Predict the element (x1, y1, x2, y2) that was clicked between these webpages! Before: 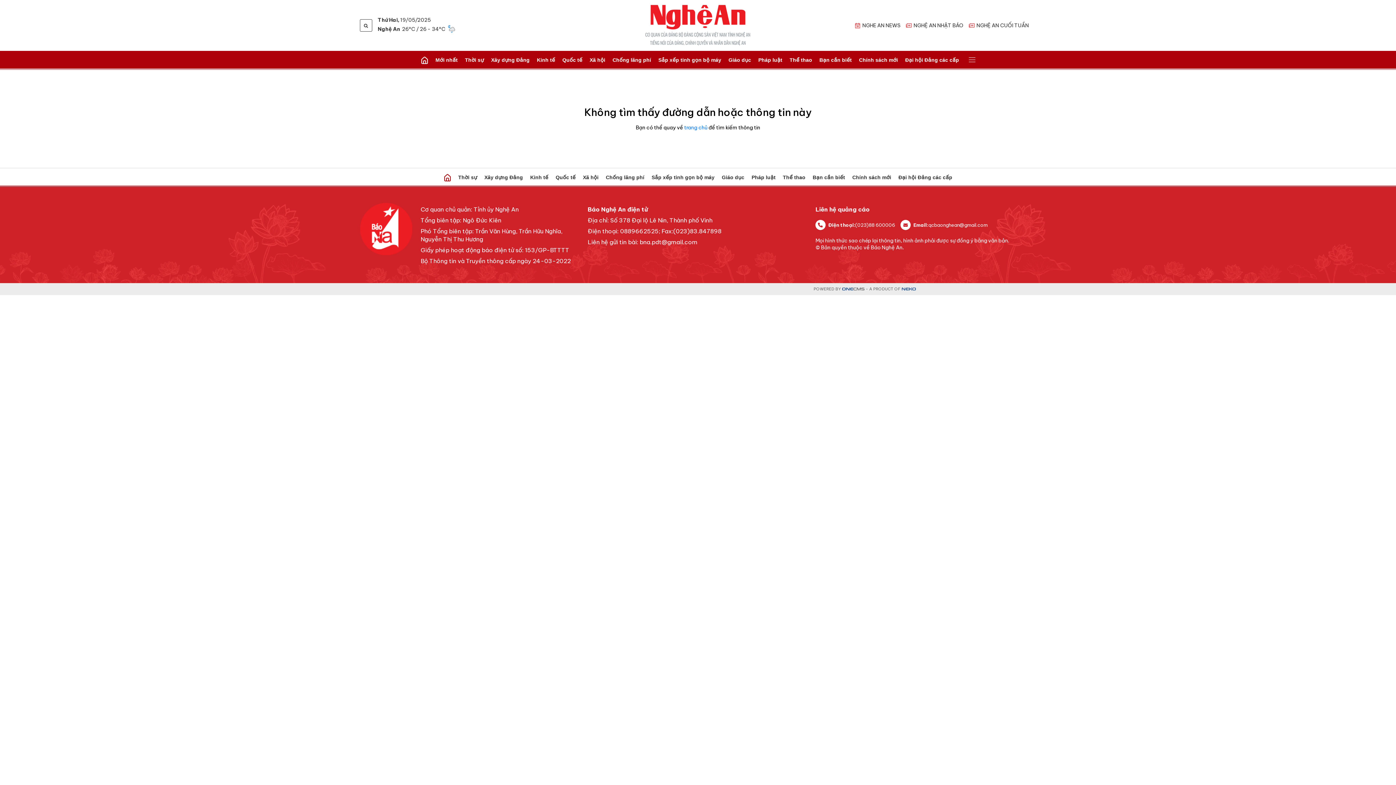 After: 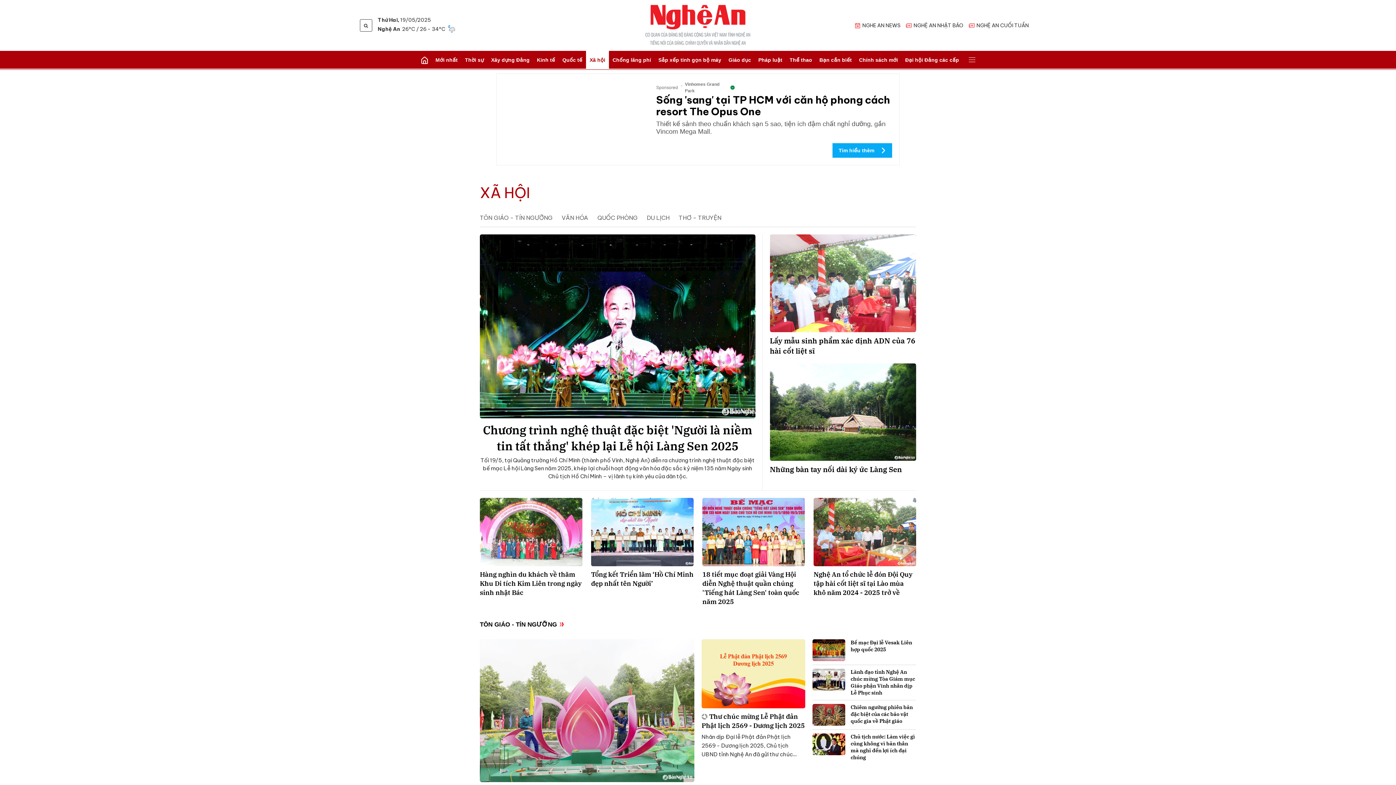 Action: label: Xã hội bbox: (586, 50, 609, 69)